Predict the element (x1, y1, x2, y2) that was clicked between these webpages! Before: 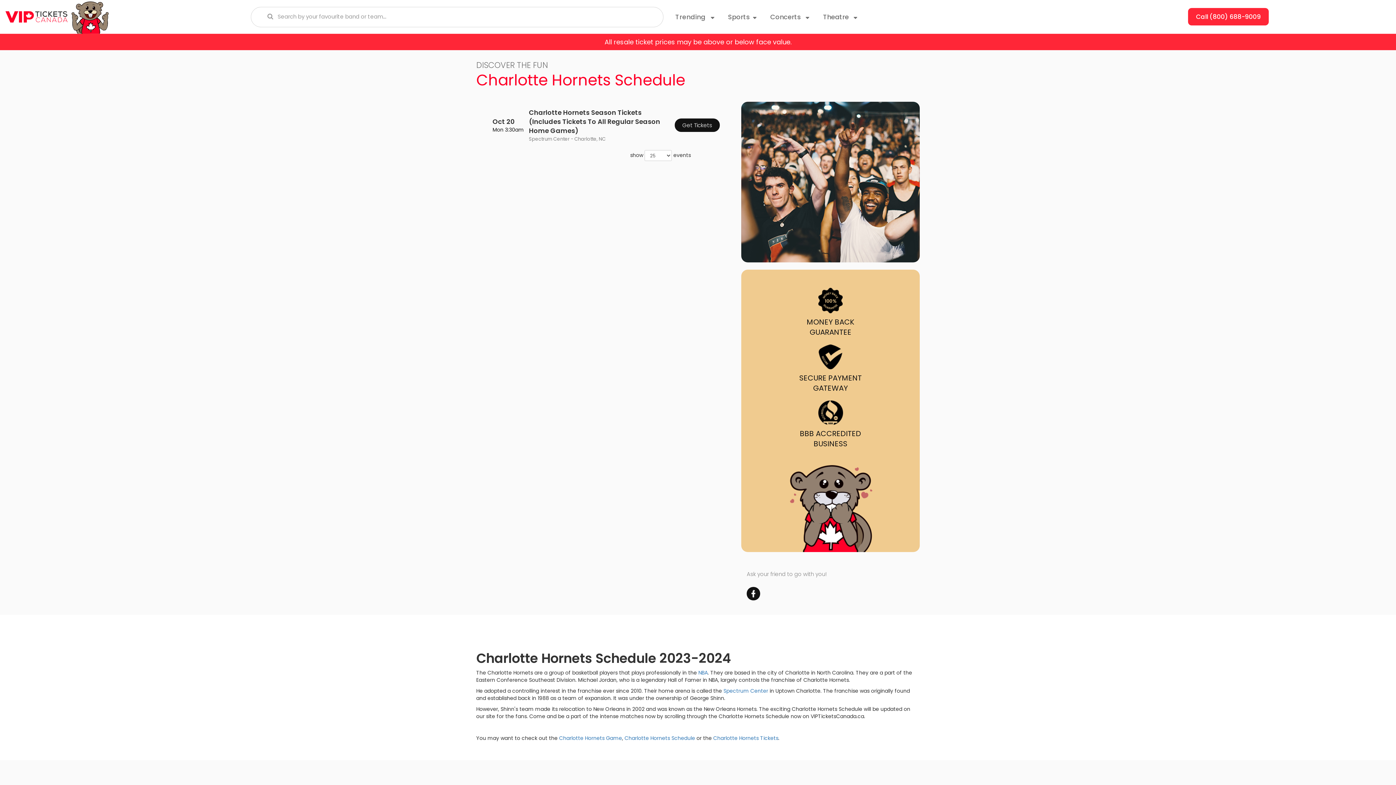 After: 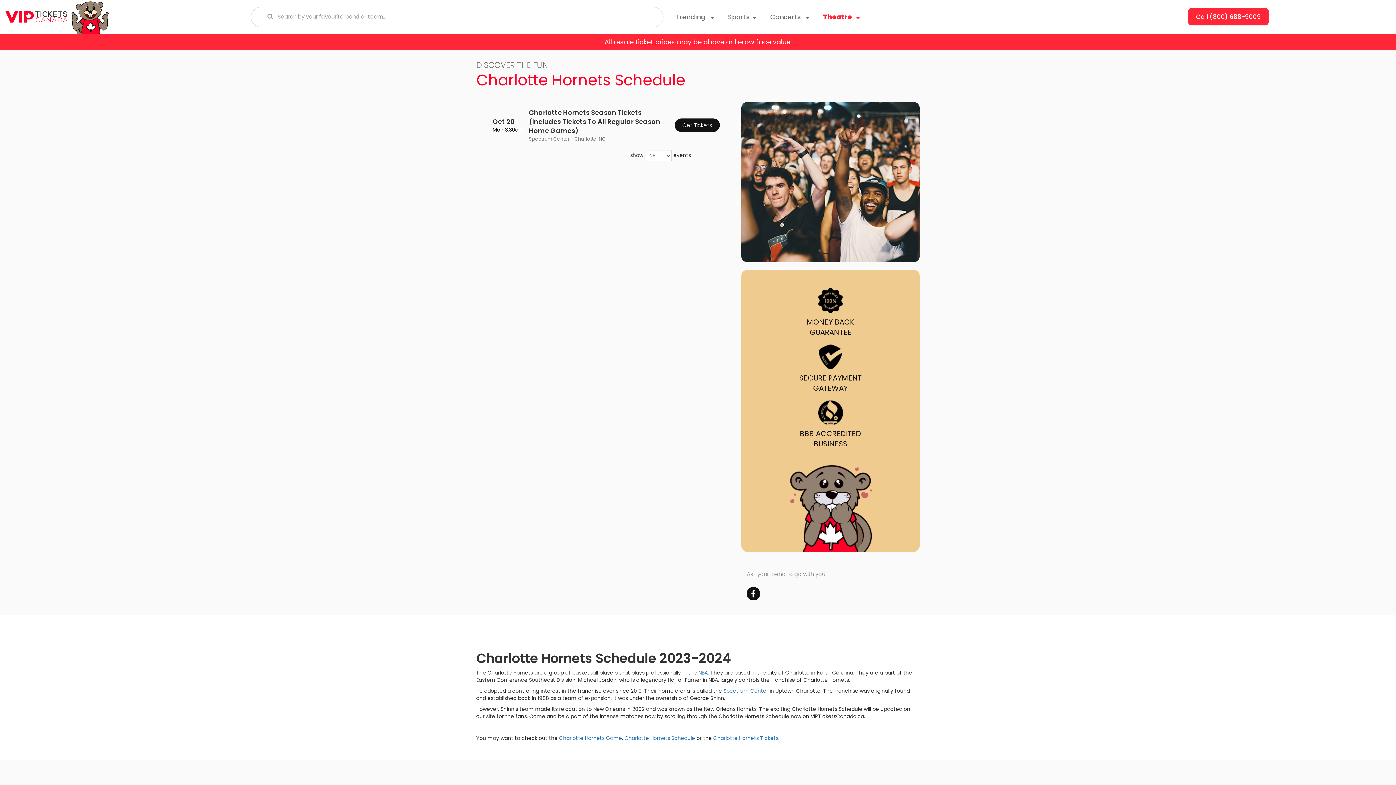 Action: bbox: (823, 12, 857, 21) label: Theatre 